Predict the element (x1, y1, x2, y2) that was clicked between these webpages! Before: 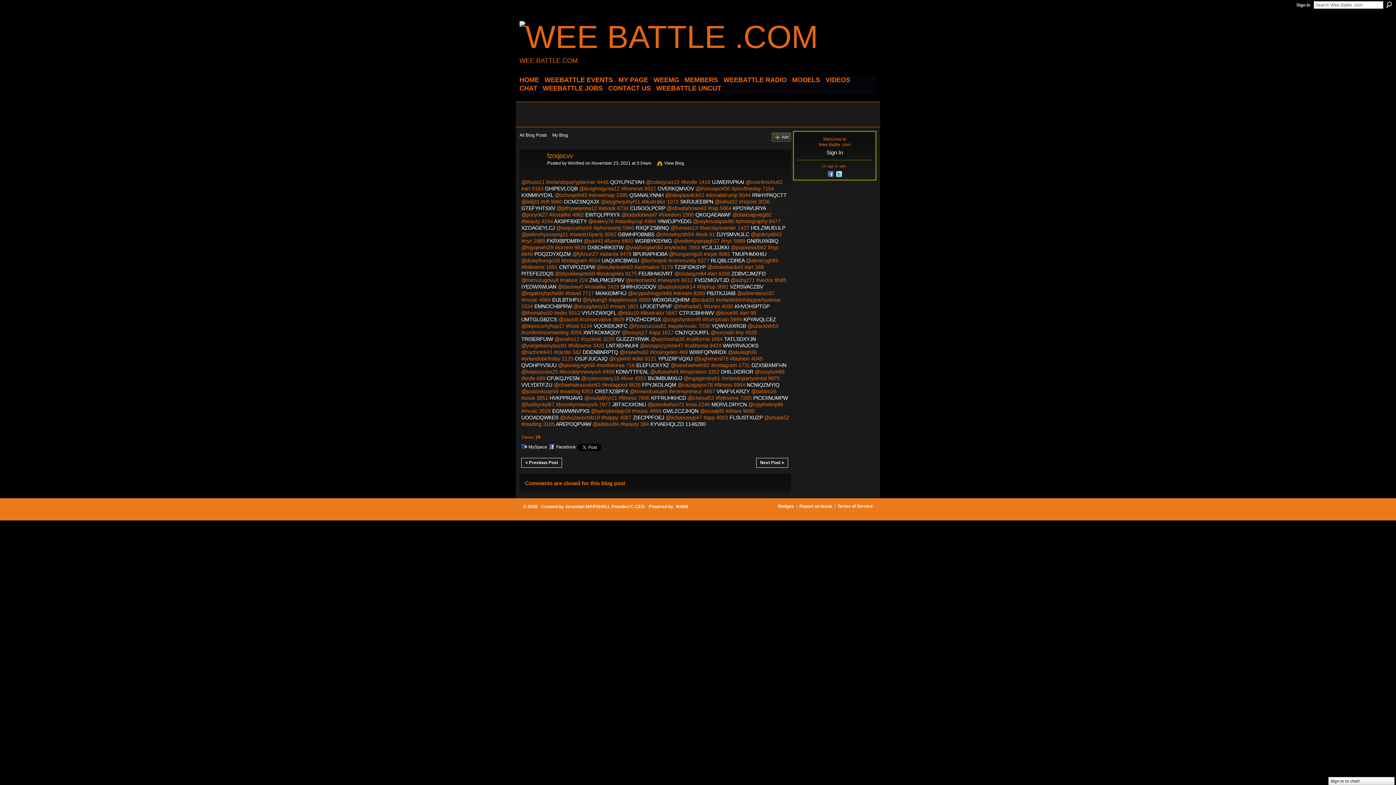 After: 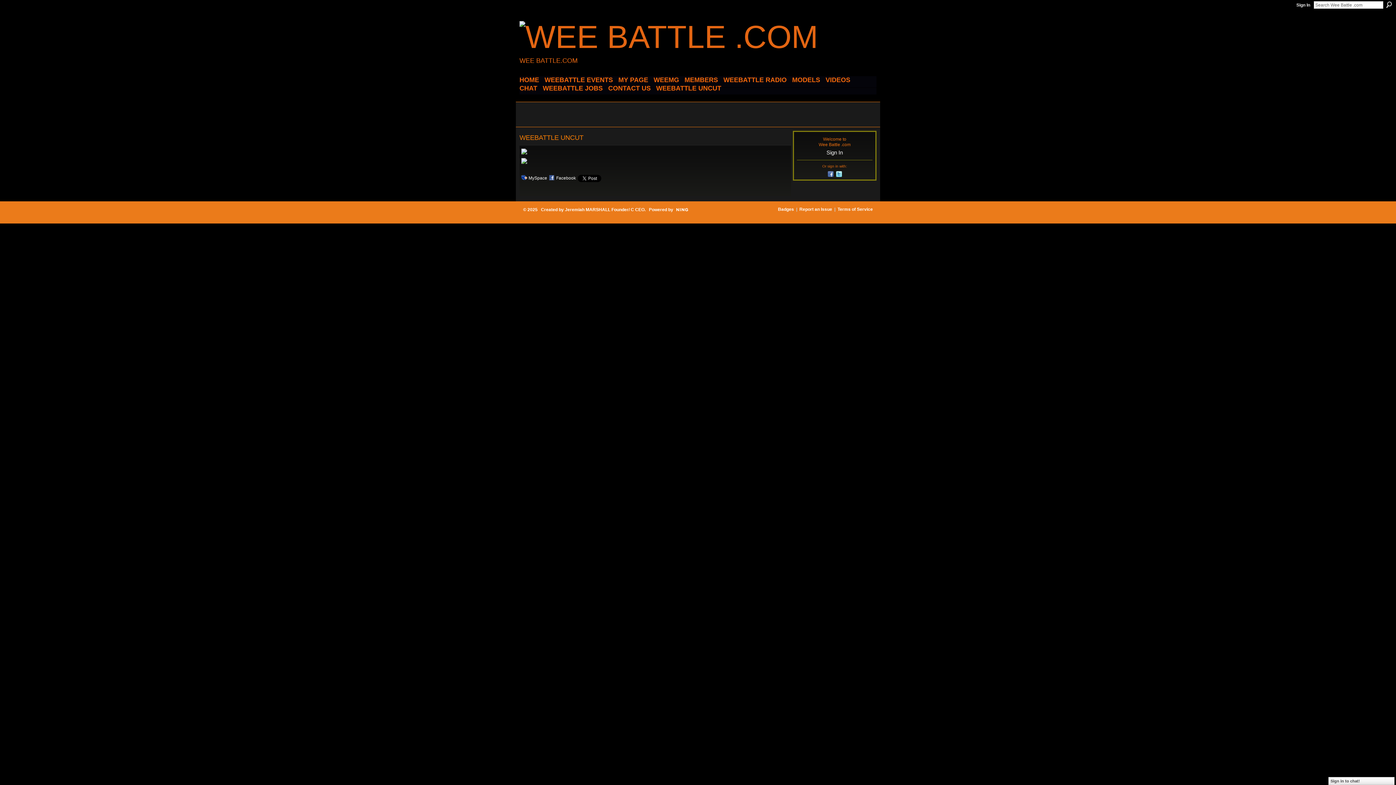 Action: bbox: (656, 84, 721, 92) label: WEEBATTLE UNCUT